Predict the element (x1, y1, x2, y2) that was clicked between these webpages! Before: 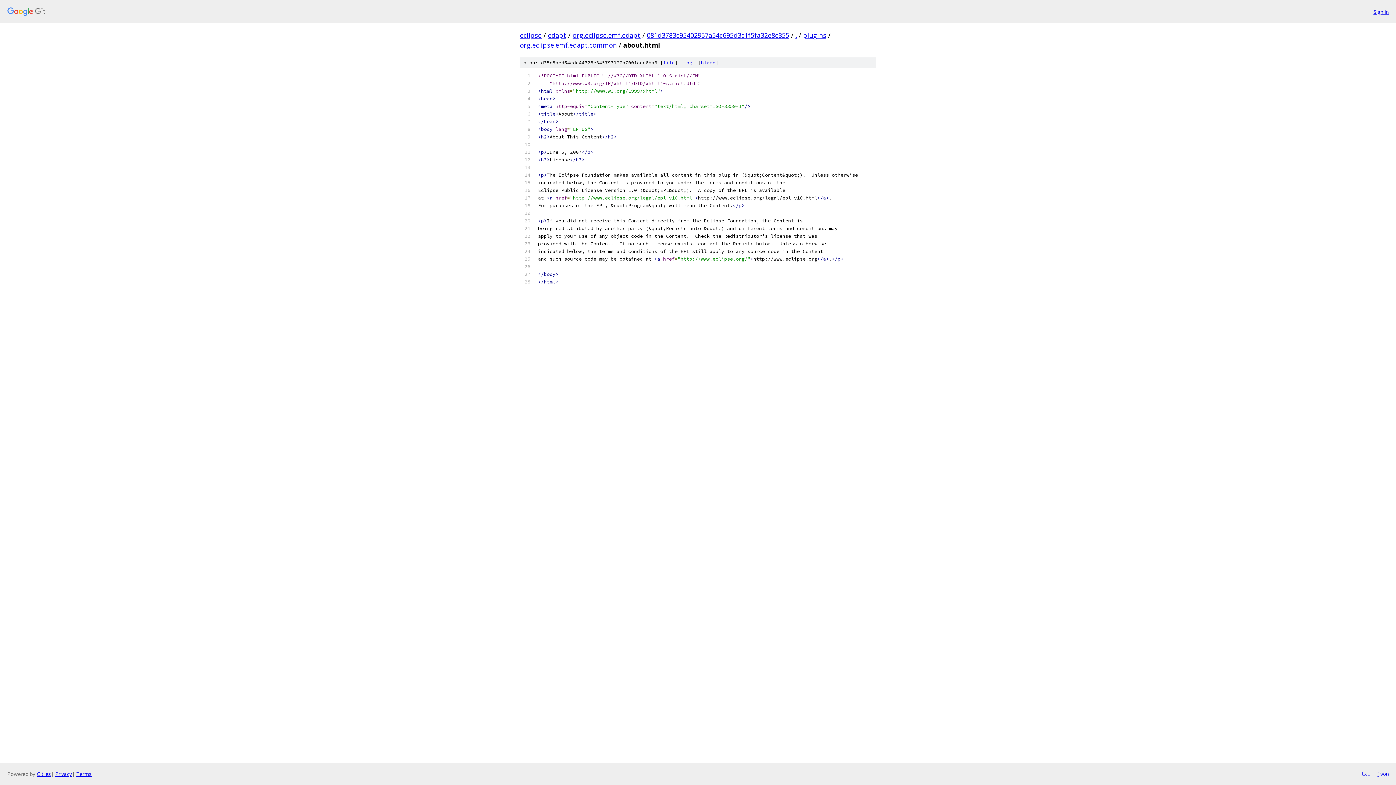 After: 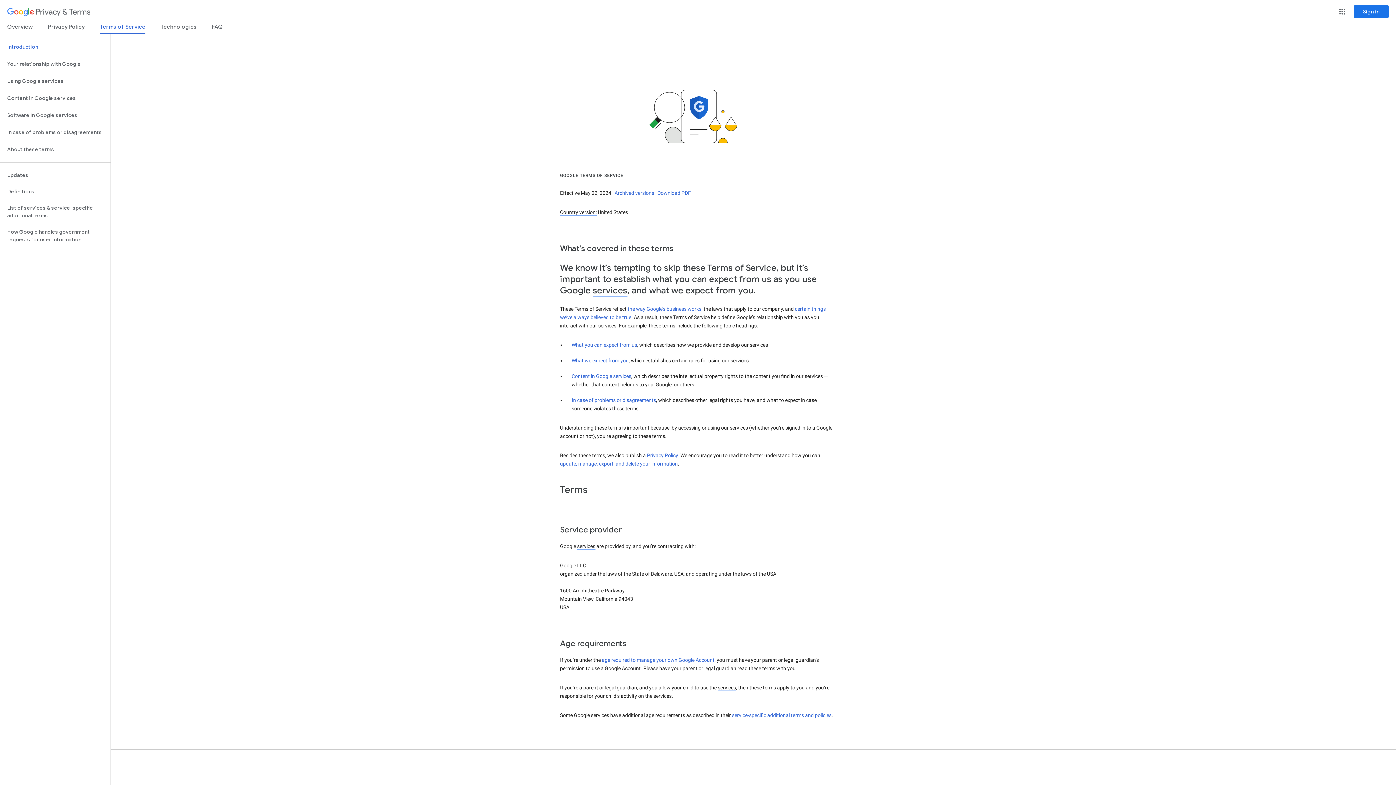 Action: bbox: (76, 770, 91, 777) label: Terms